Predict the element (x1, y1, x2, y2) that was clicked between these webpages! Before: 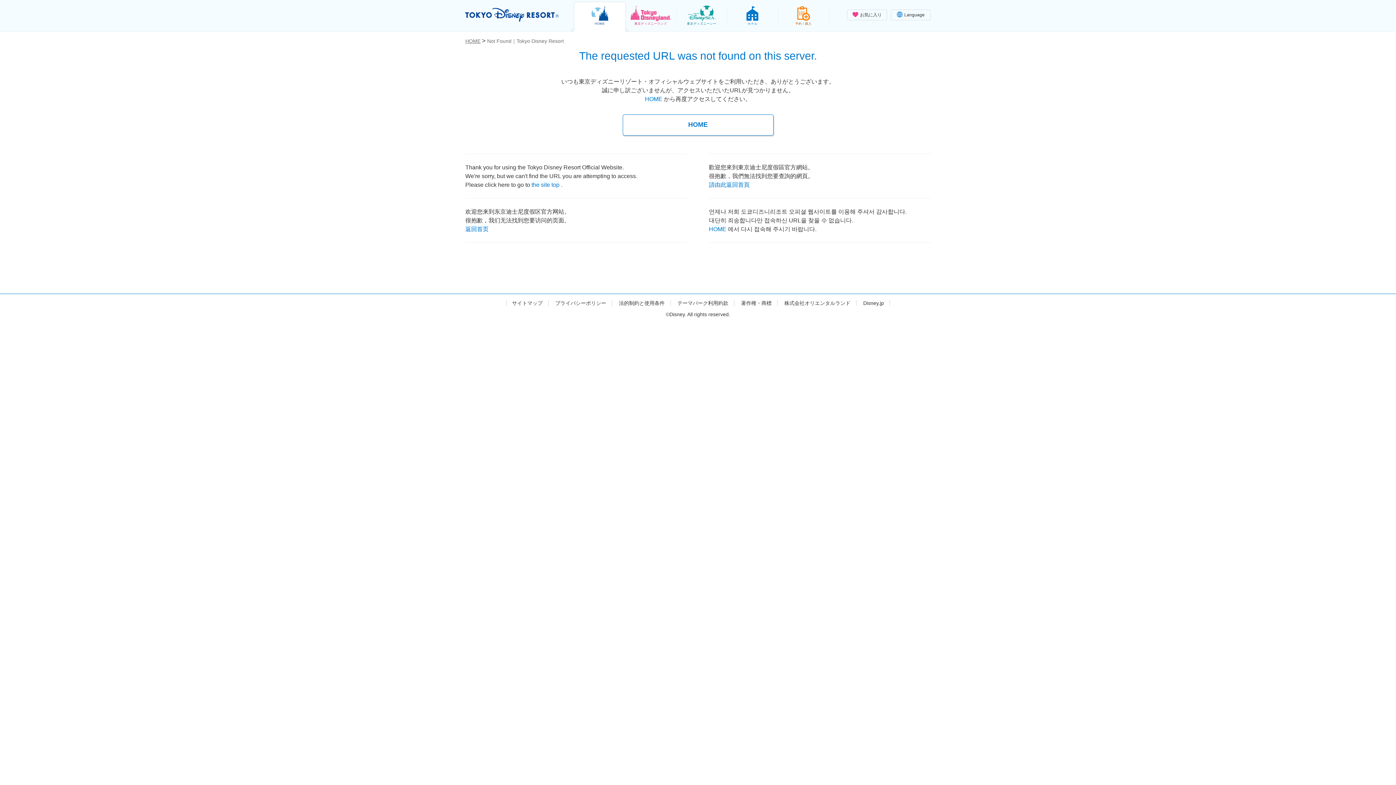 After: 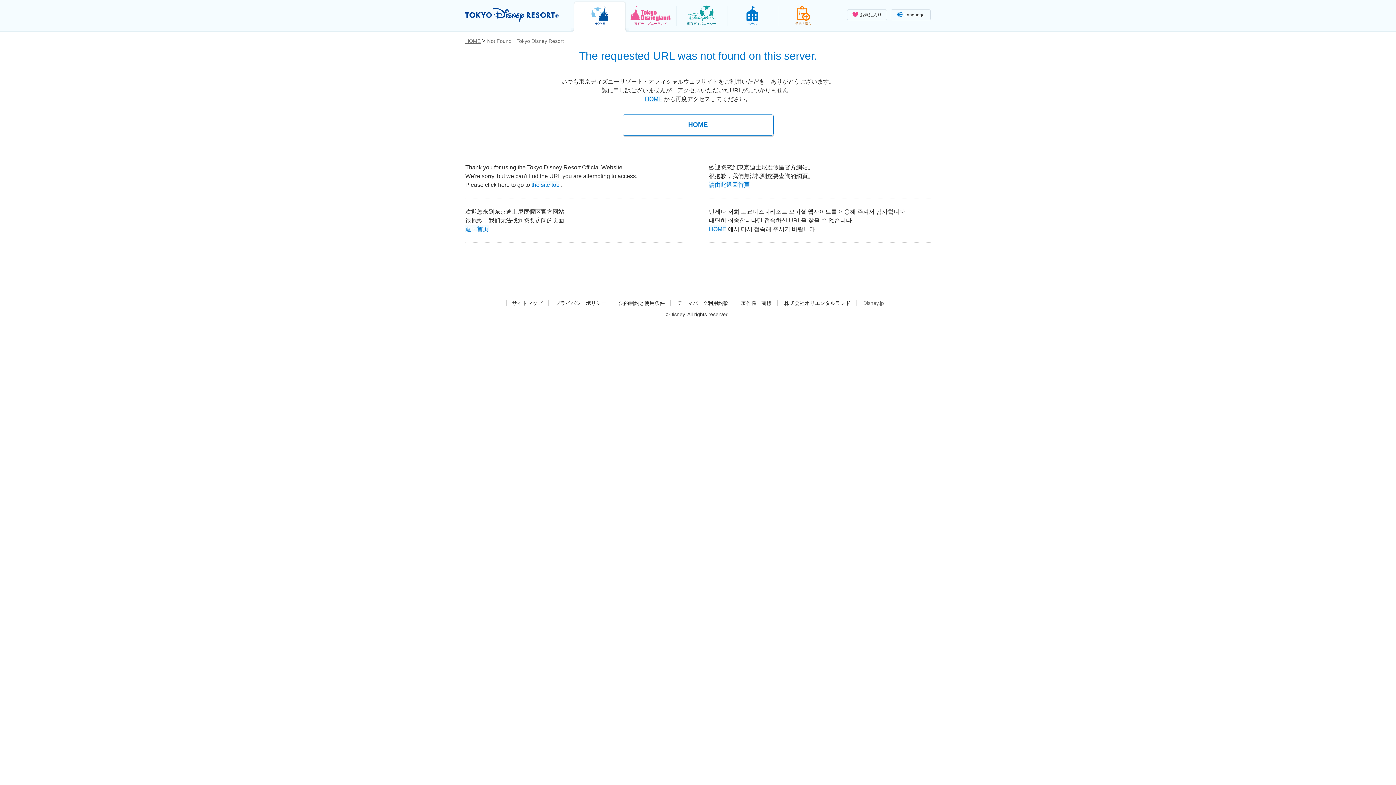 Action: label: Disney.jp bbox: (858, 300, 889, 306)